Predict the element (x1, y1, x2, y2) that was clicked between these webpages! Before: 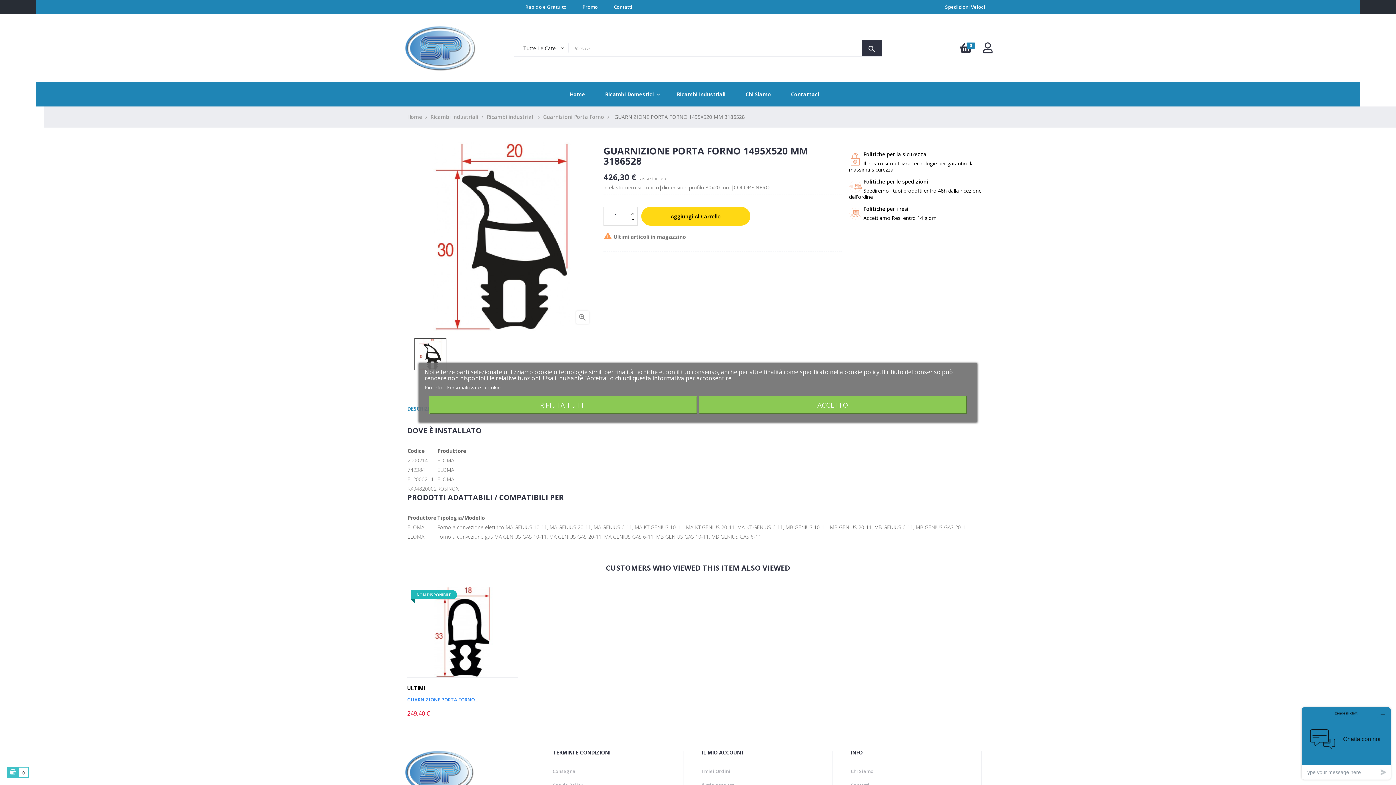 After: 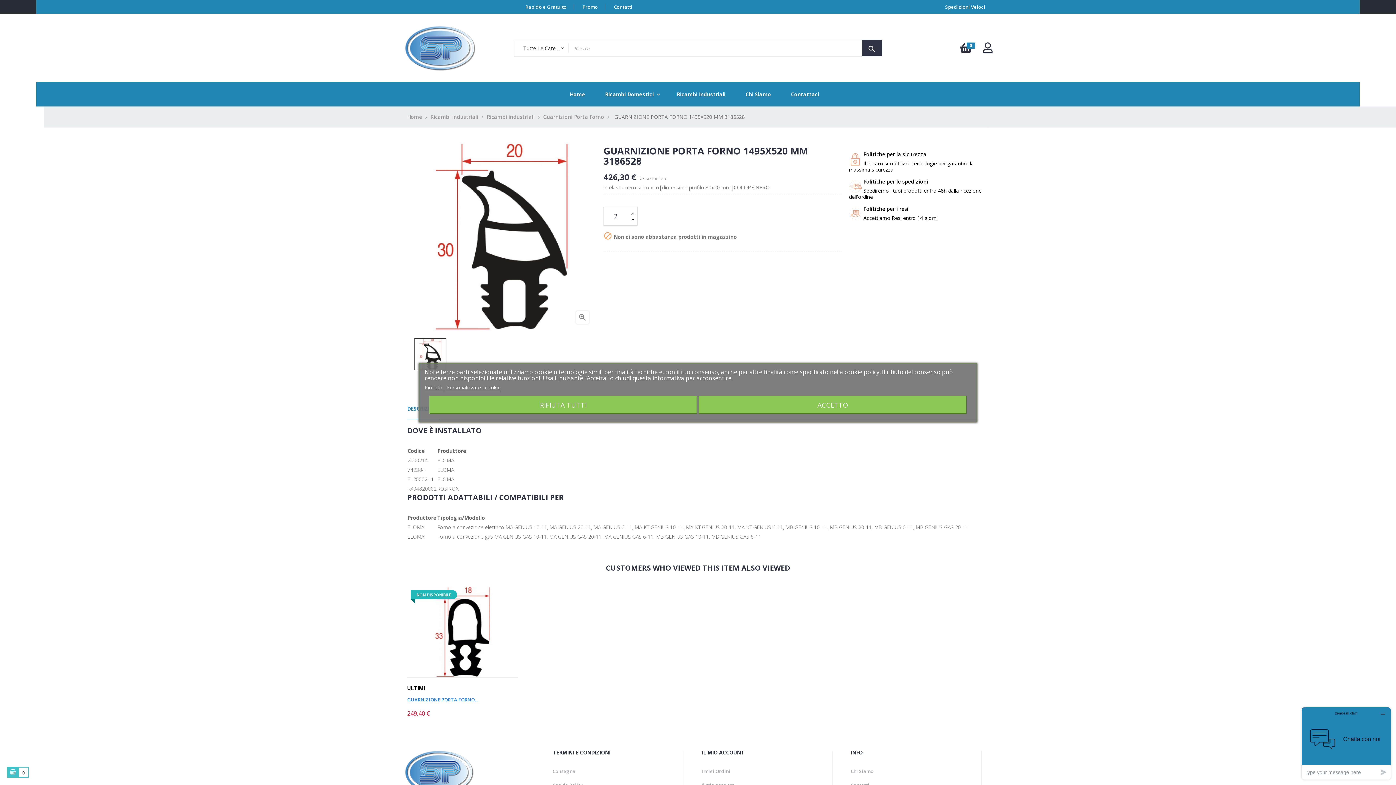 Action: bbox: (629, 210, 637, 216)